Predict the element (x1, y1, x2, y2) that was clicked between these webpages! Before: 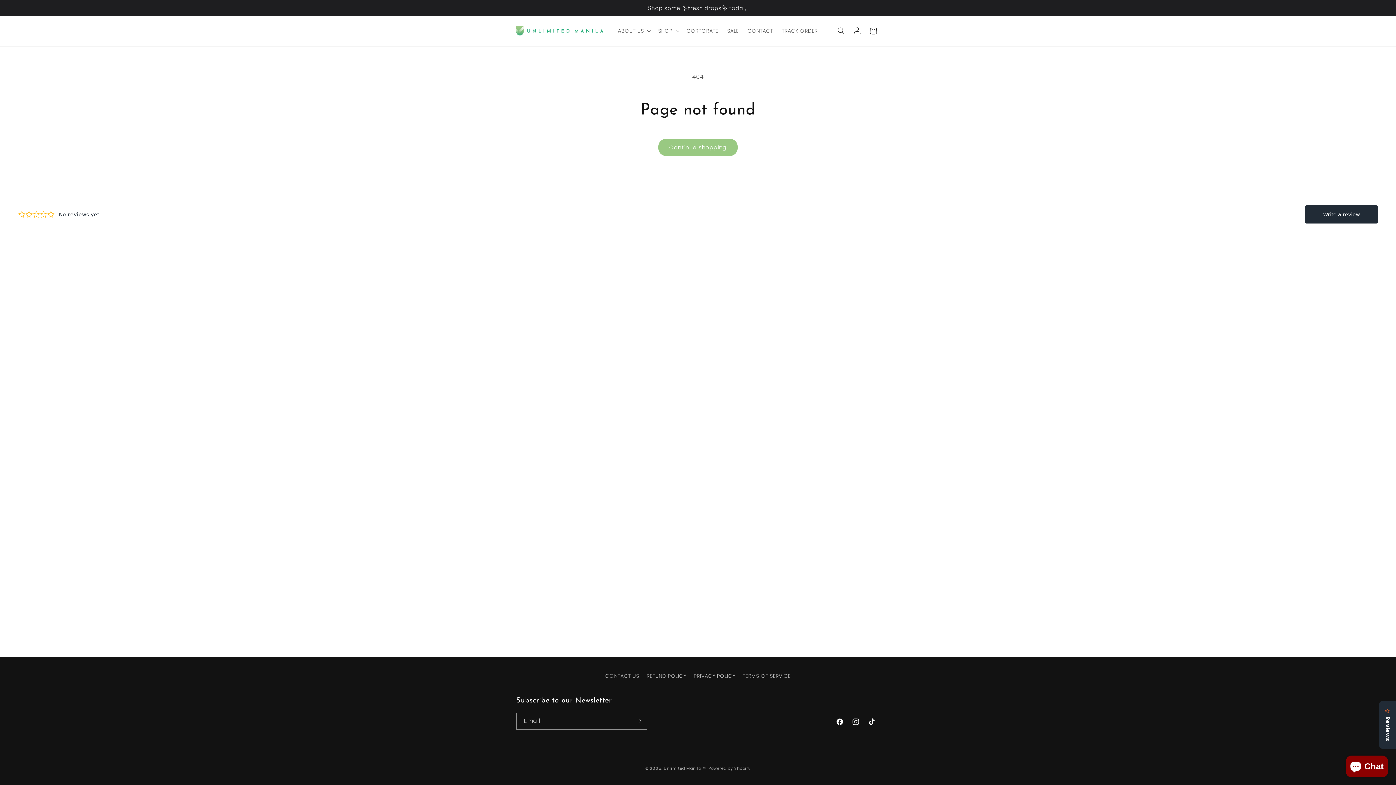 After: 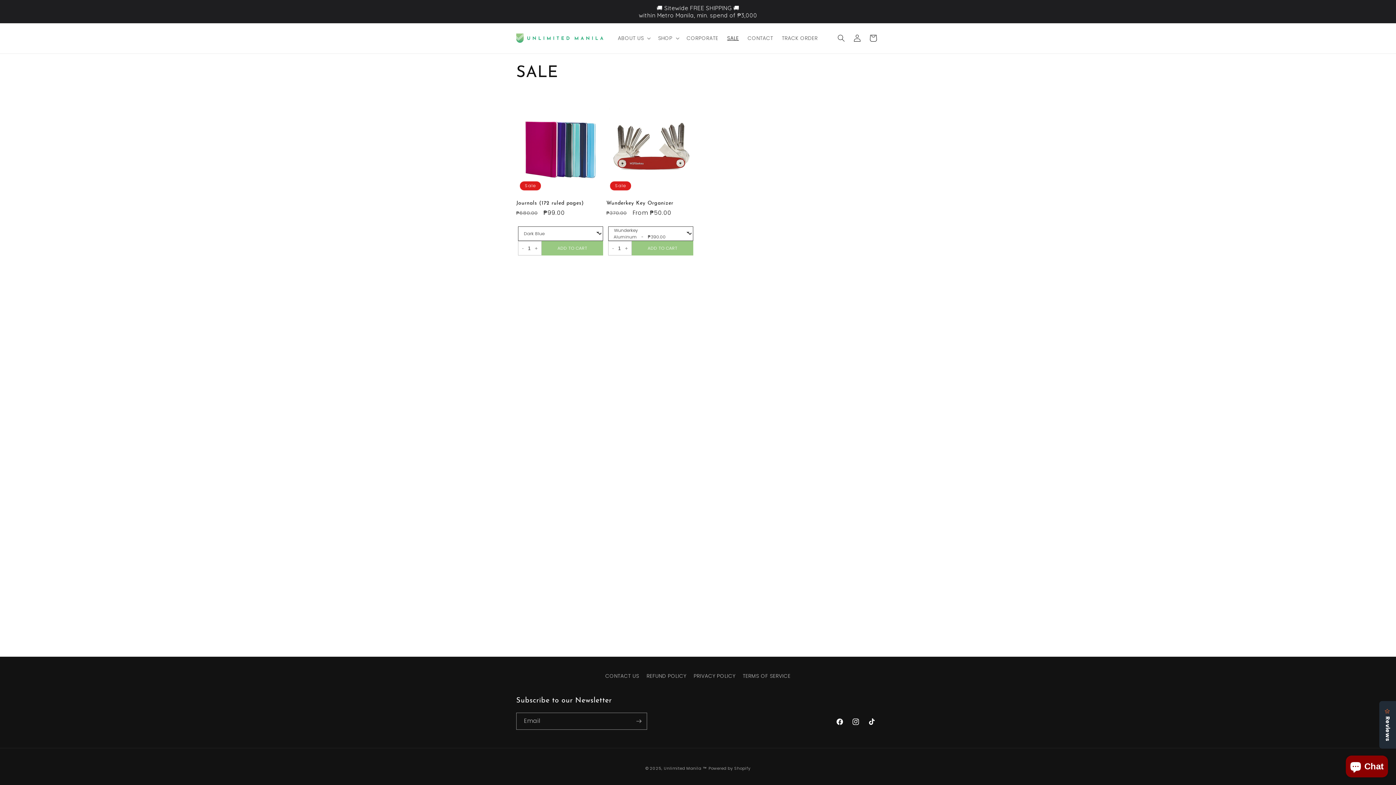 Action: label: SALE bbox: (722, 23, 743, 38)